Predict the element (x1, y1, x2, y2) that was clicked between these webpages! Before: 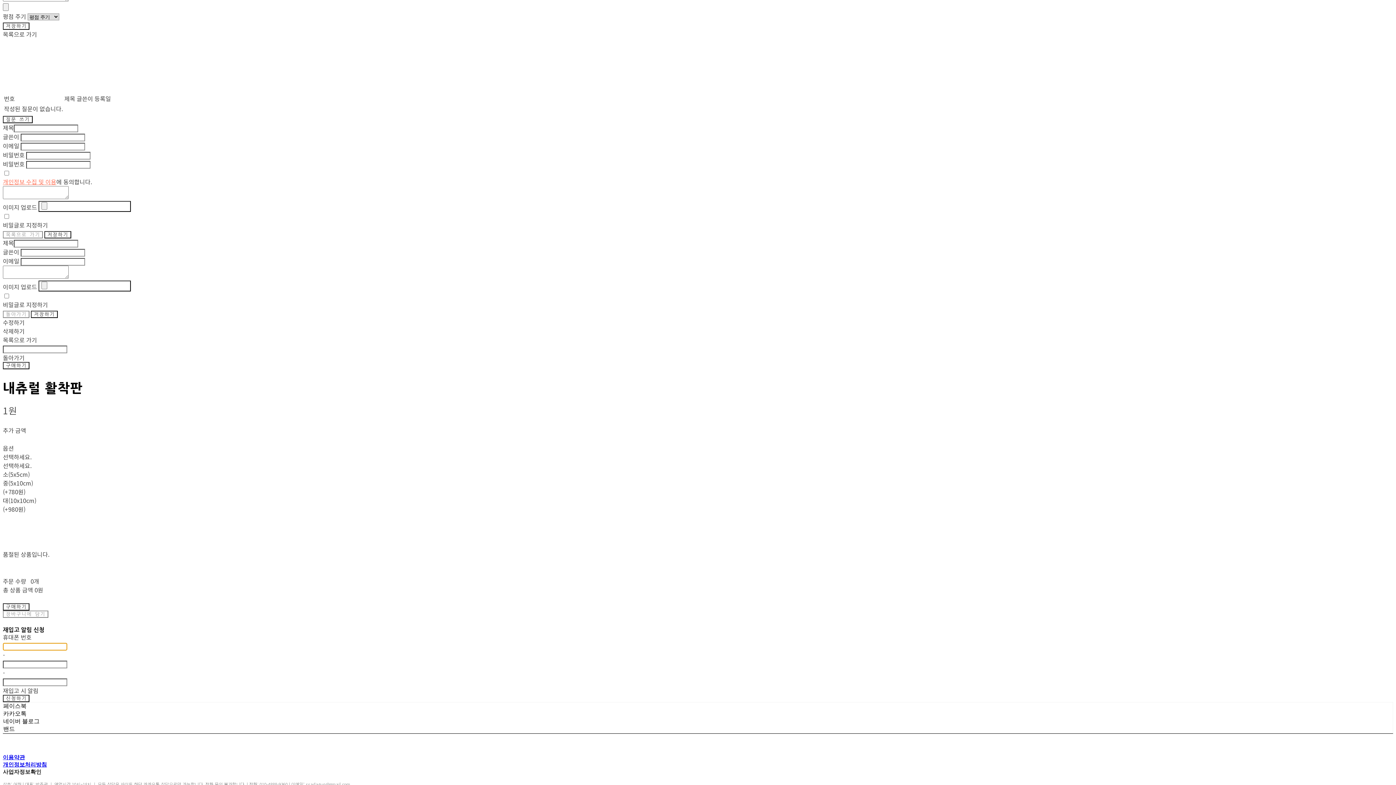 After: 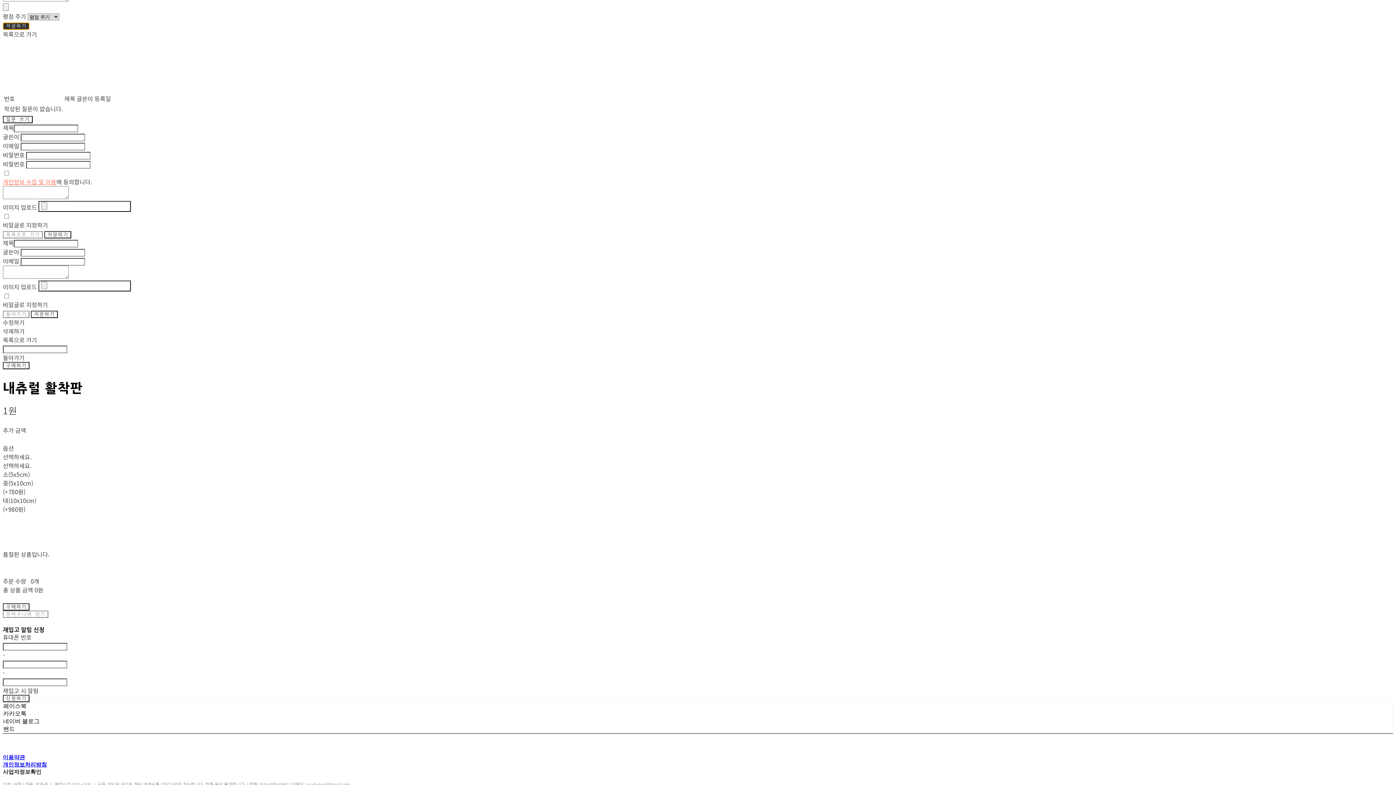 Action: bbox: (2, 22, 29, 29) label: 저장하기